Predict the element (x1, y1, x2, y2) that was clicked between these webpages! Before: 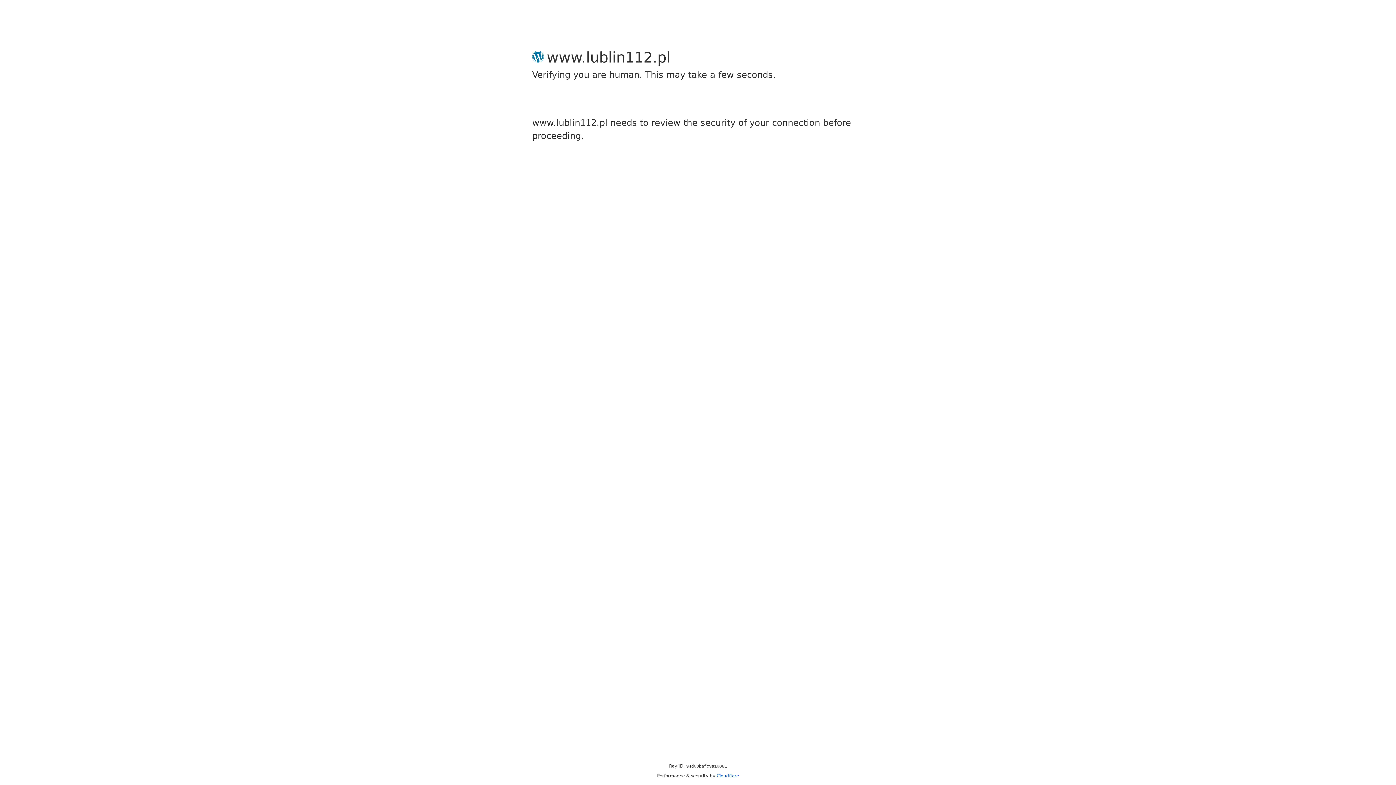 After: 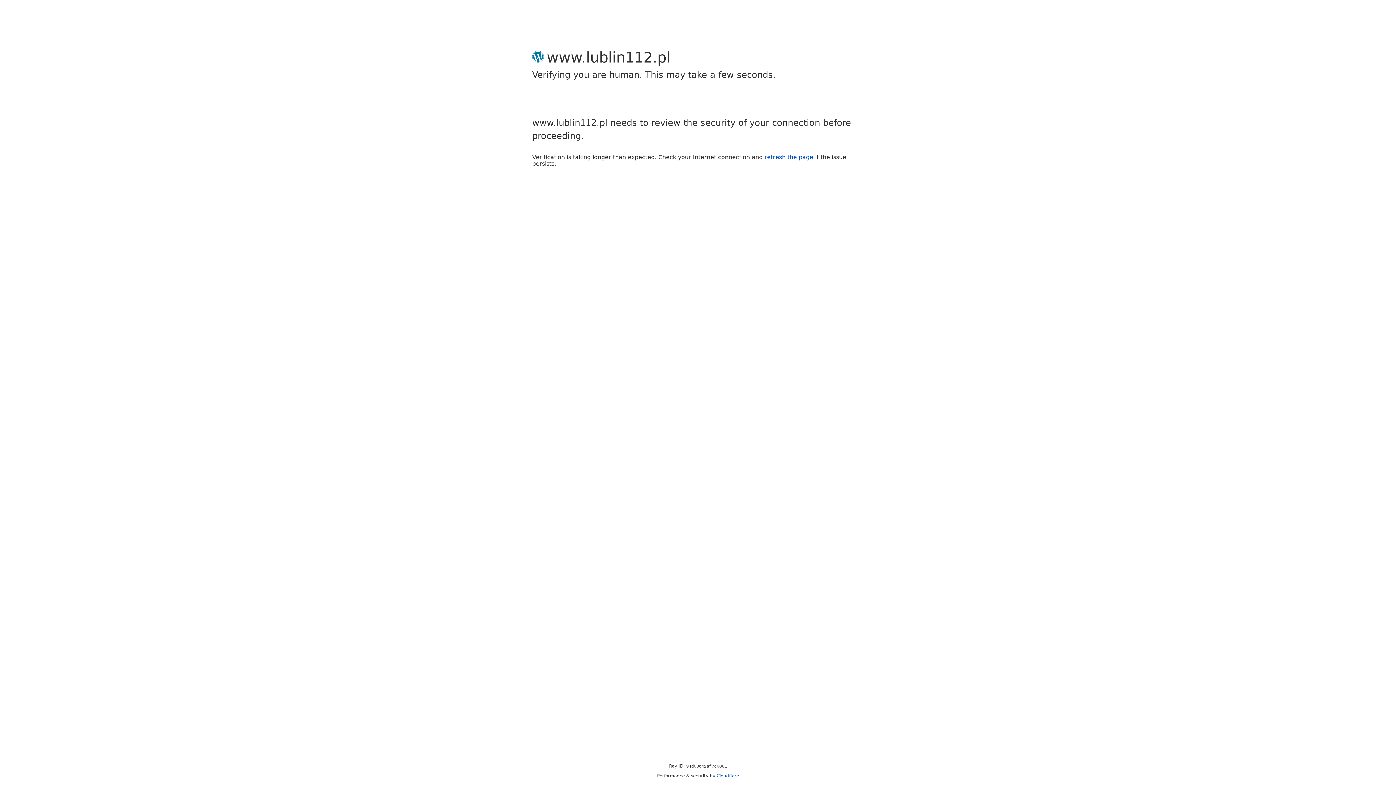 Action: bbox: (716, 773, 739, 778) label: Cloudflare